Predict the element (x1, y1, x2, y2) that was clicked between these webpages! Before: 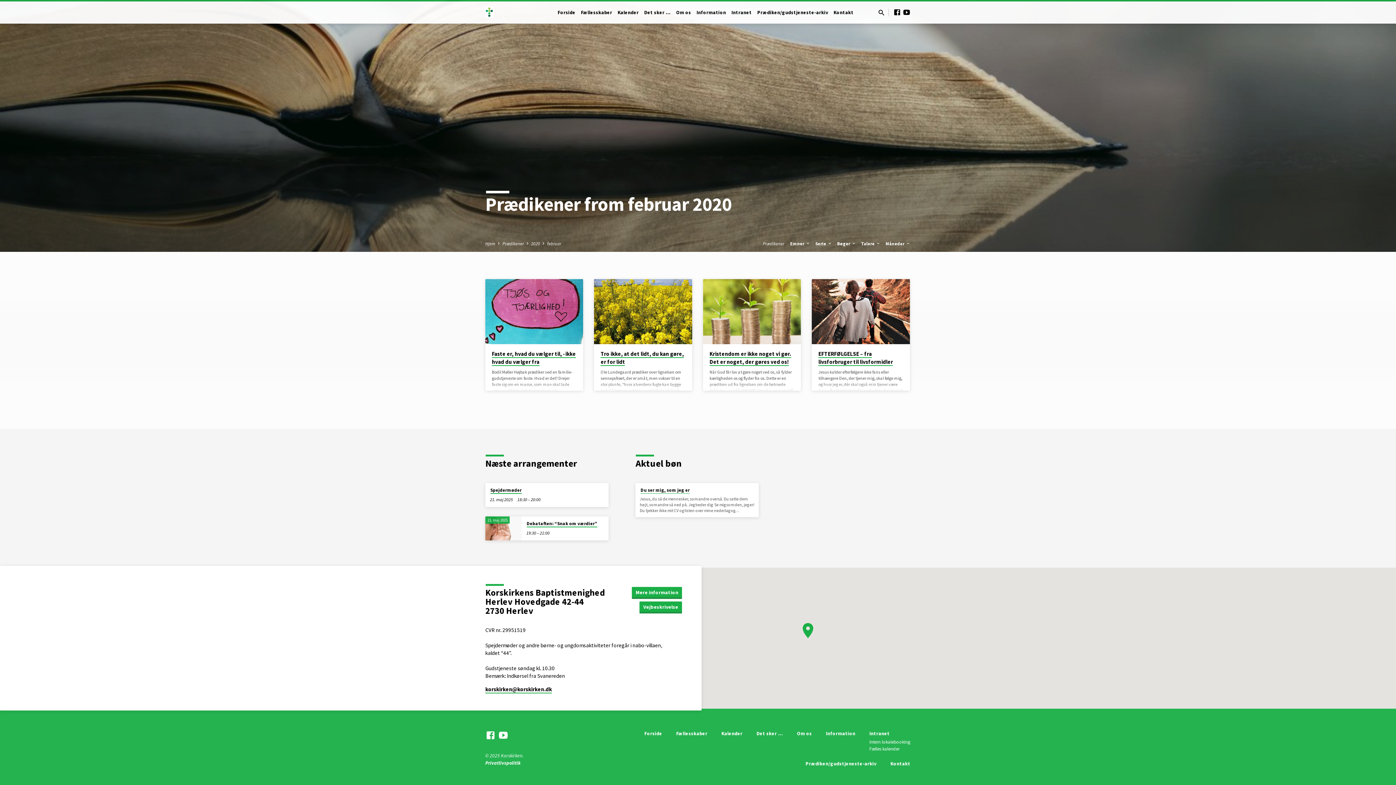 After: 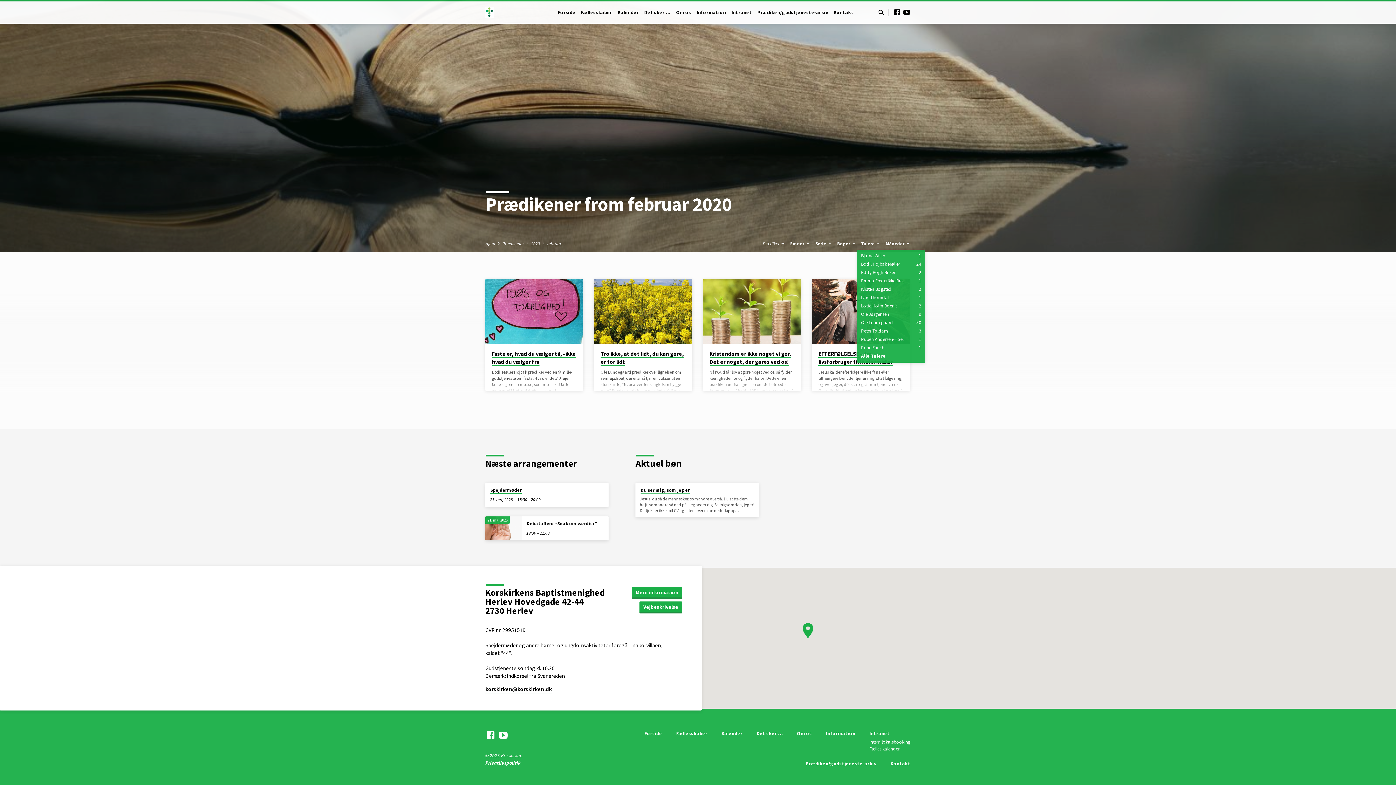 Action: bbox: (861, 240, 881, 246) label: Talere 